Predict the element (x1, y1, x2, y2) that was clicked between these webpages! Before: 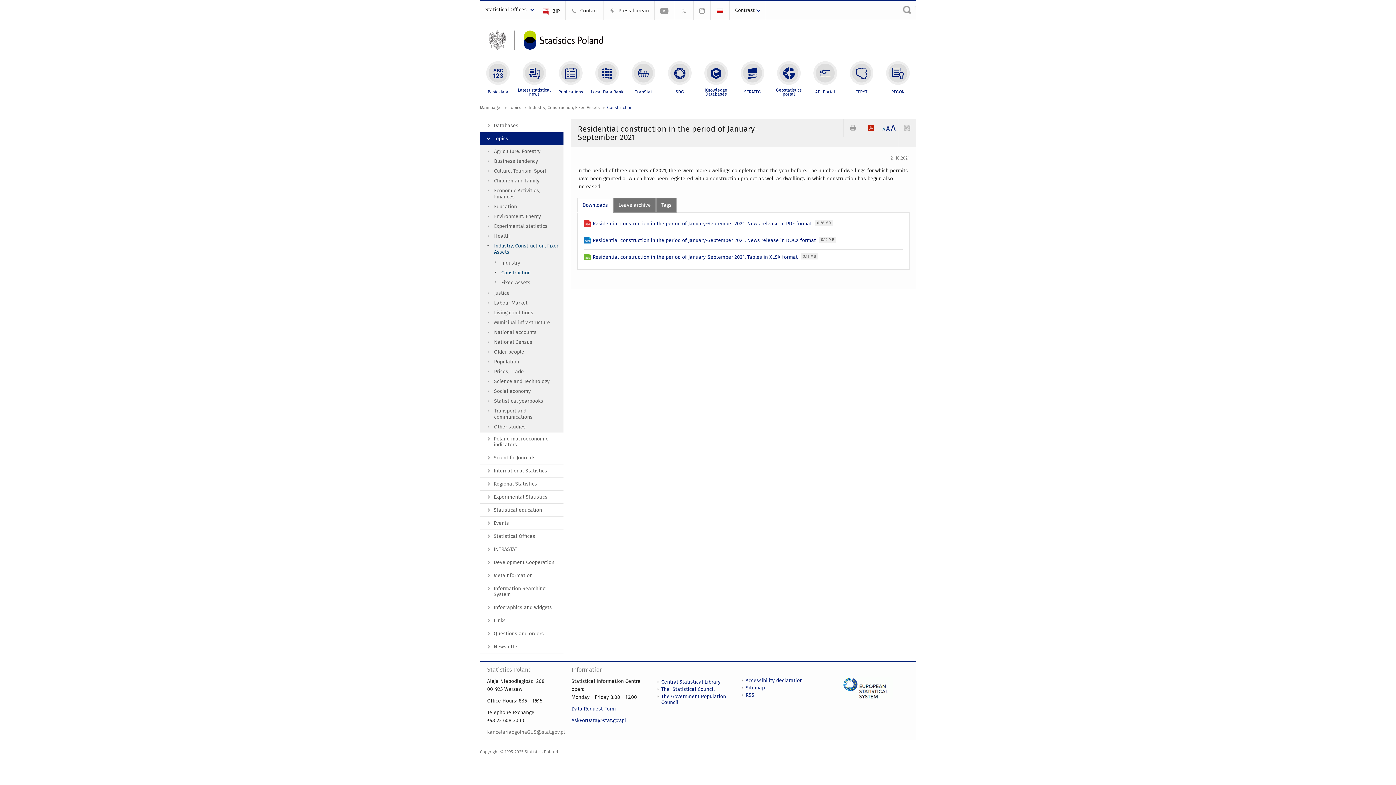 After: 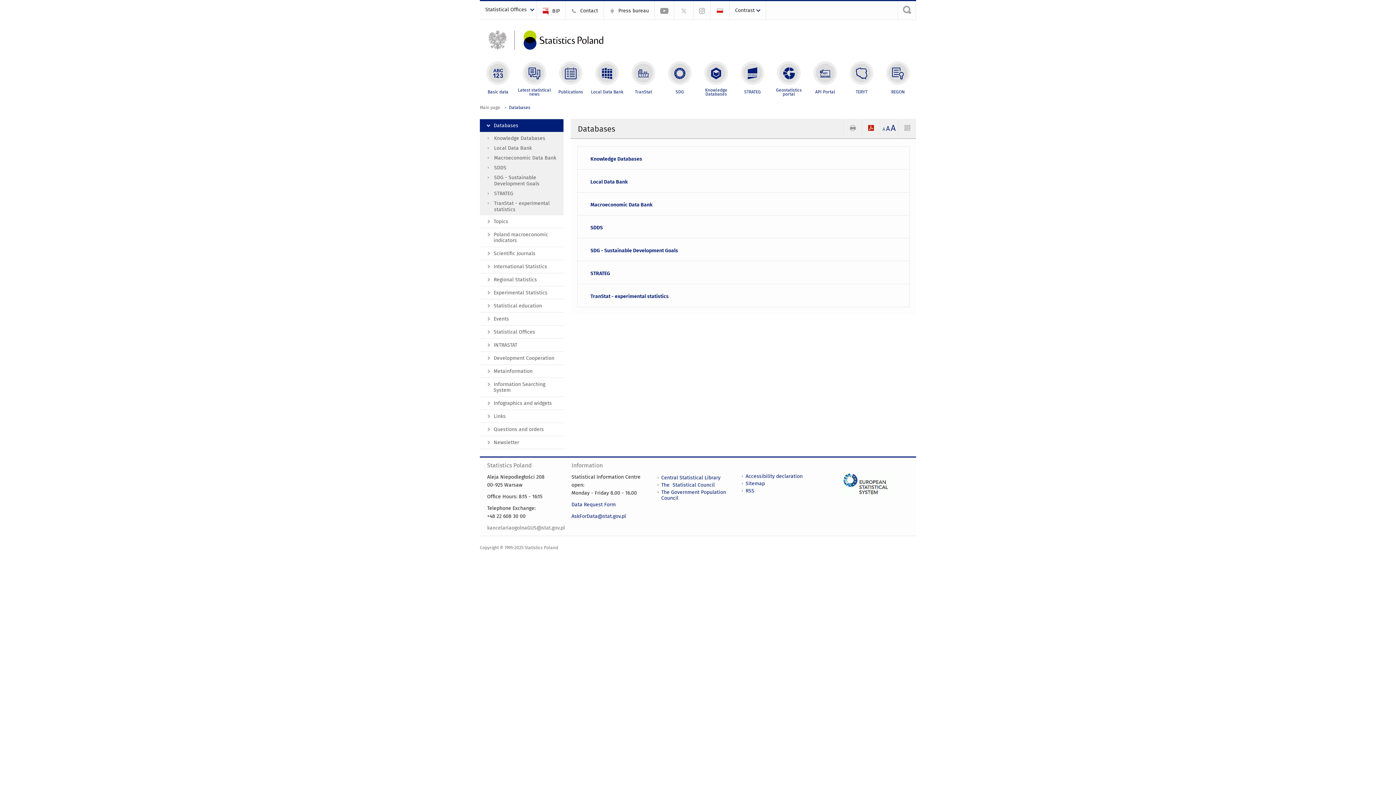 Action: label: Databases bbox: (480, 118, 563, 132)